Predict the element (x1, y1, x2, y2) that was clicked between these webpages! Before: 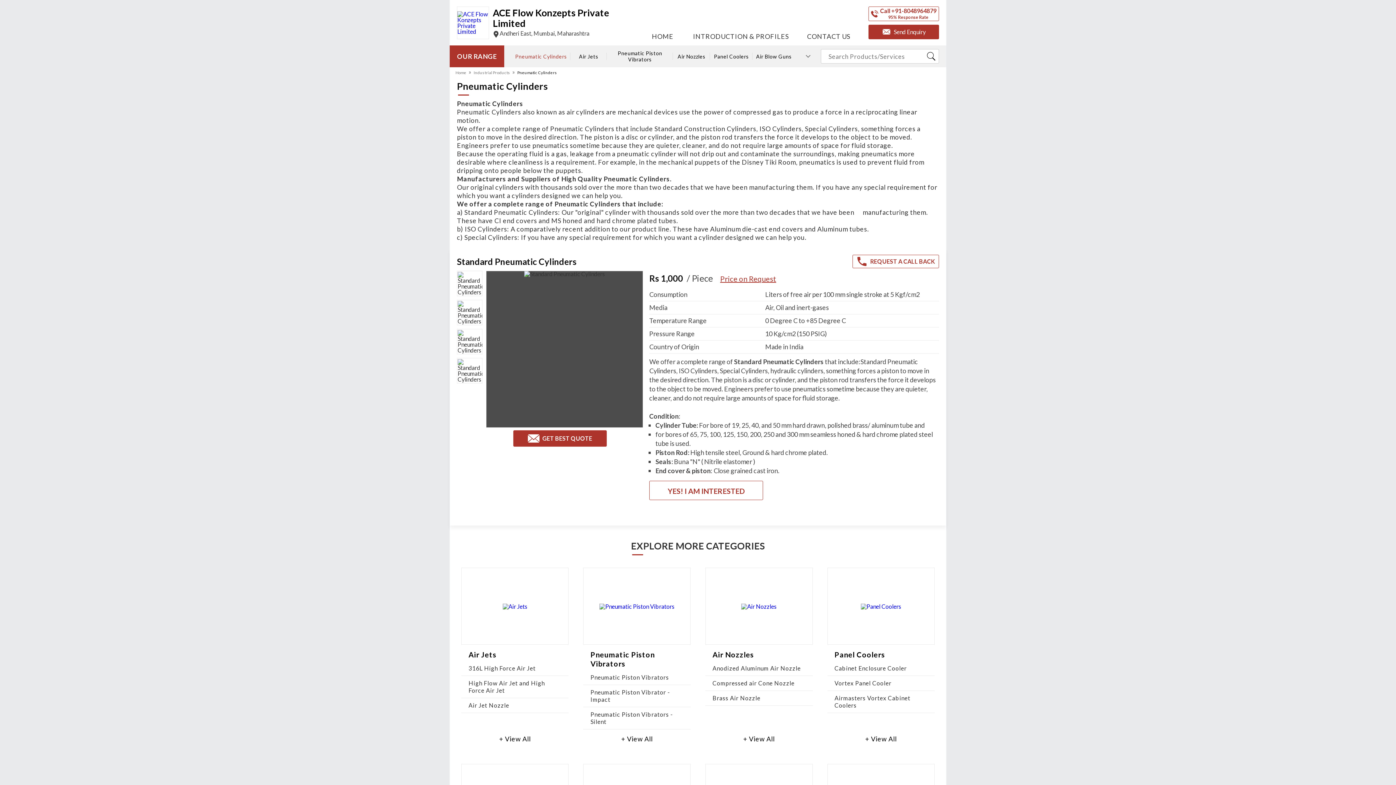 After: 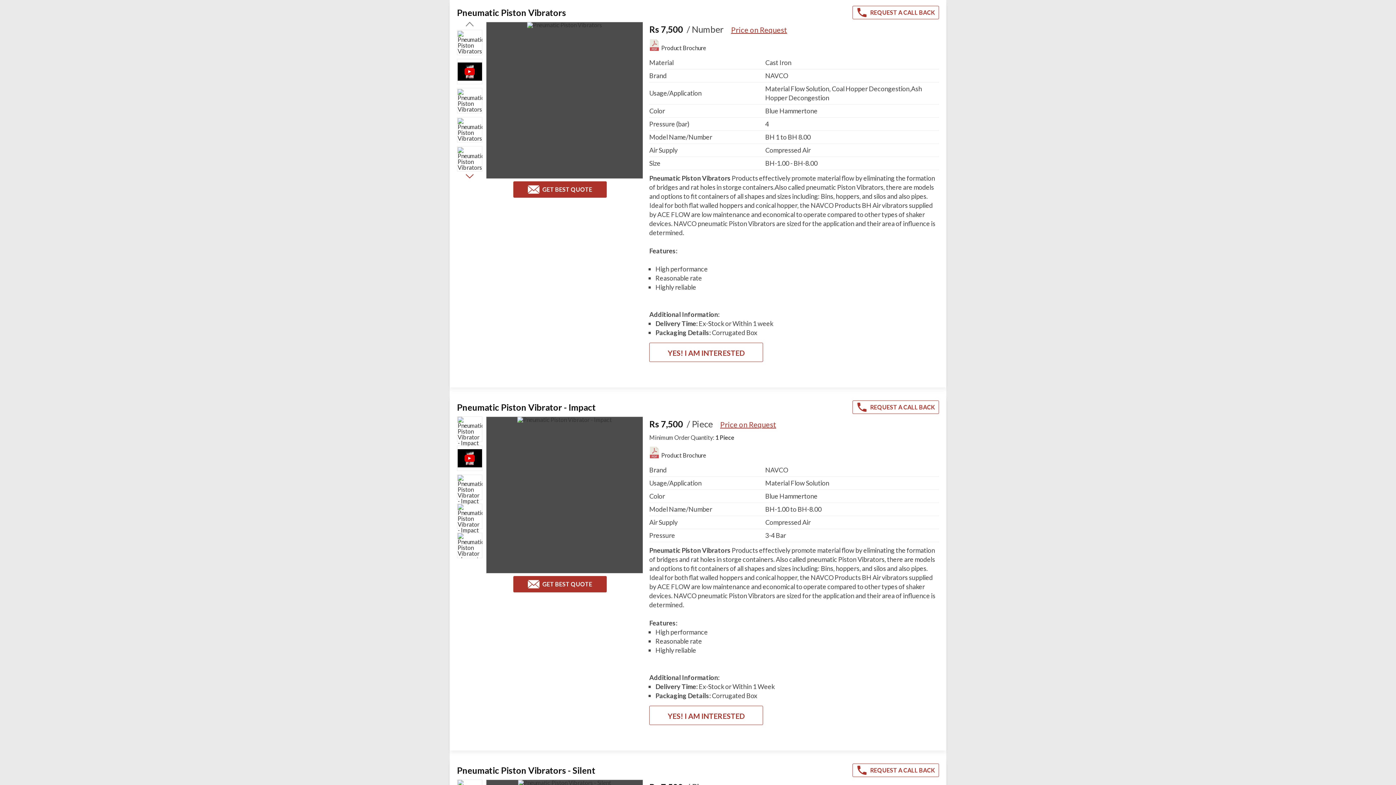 Action: label: Pneumatic Piston Vibrators bbox: (590, 674, 669, 681)